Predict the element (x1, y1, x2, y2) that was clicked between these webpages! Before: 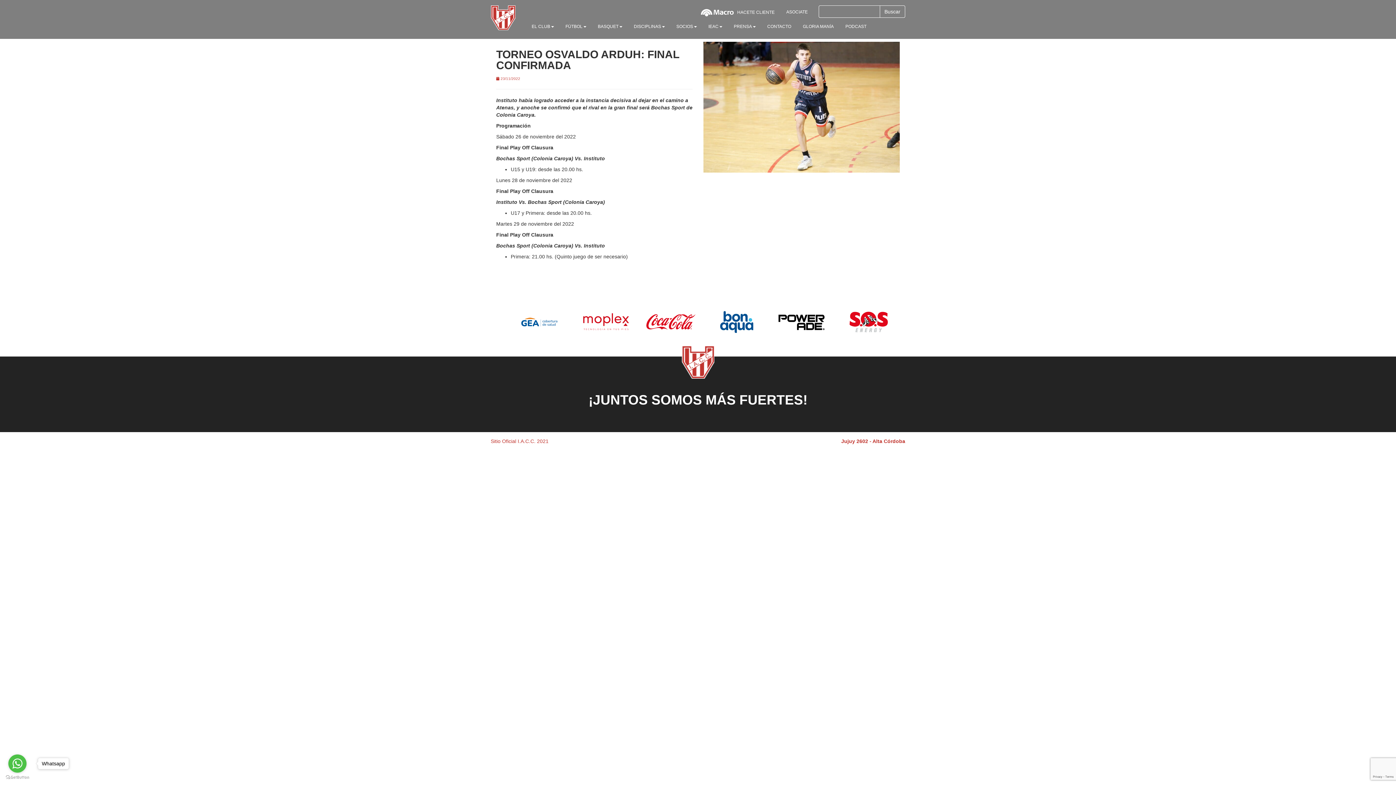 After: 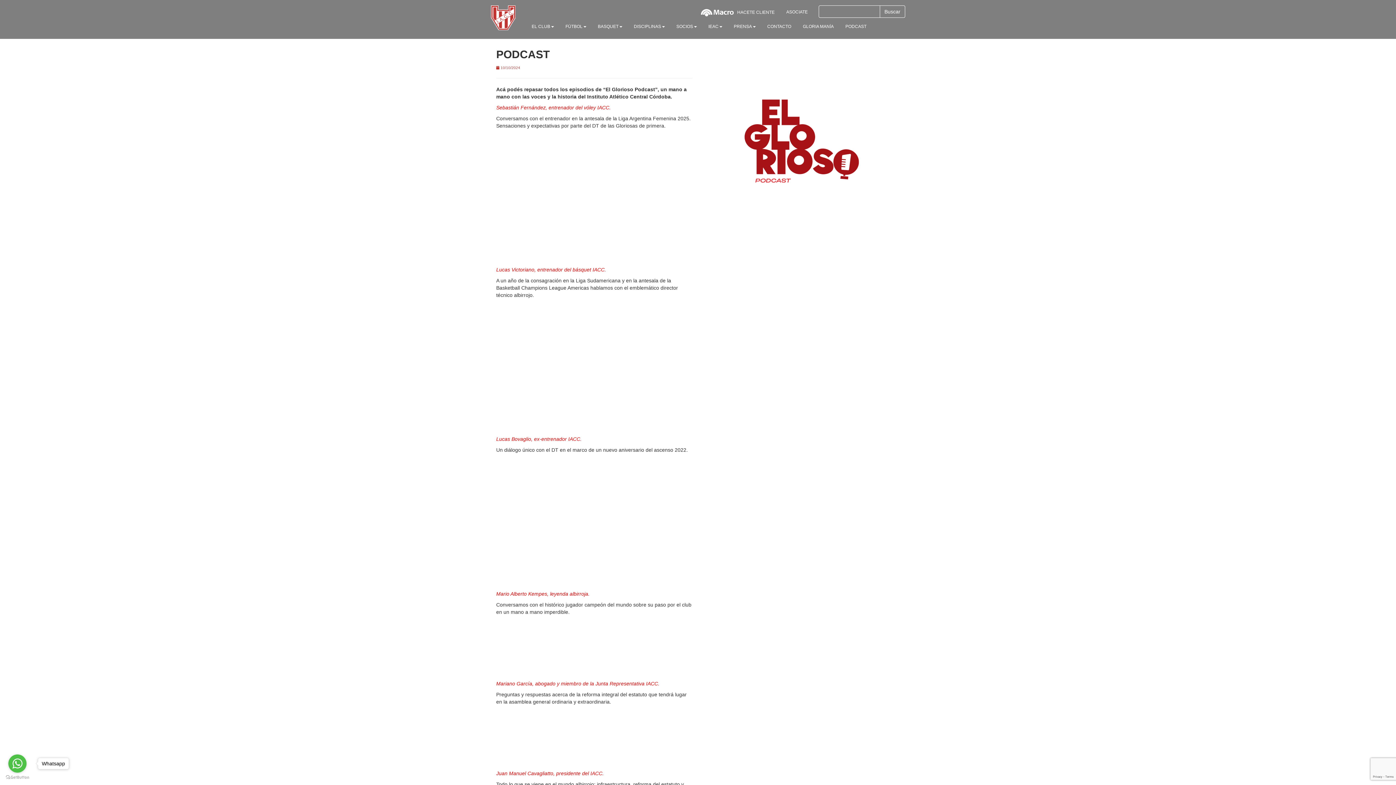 Action: bbox: (840, 20, 872, 33) label: PODCAST